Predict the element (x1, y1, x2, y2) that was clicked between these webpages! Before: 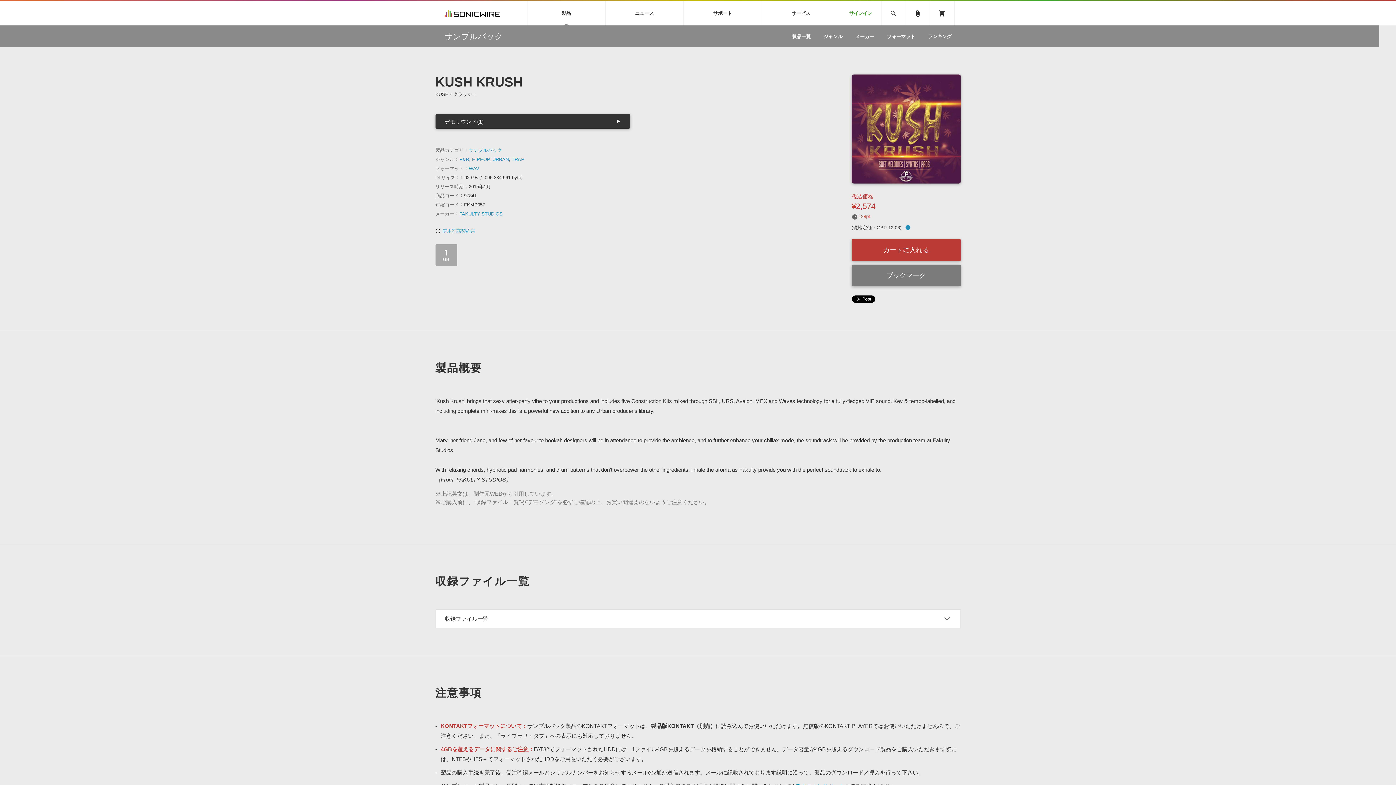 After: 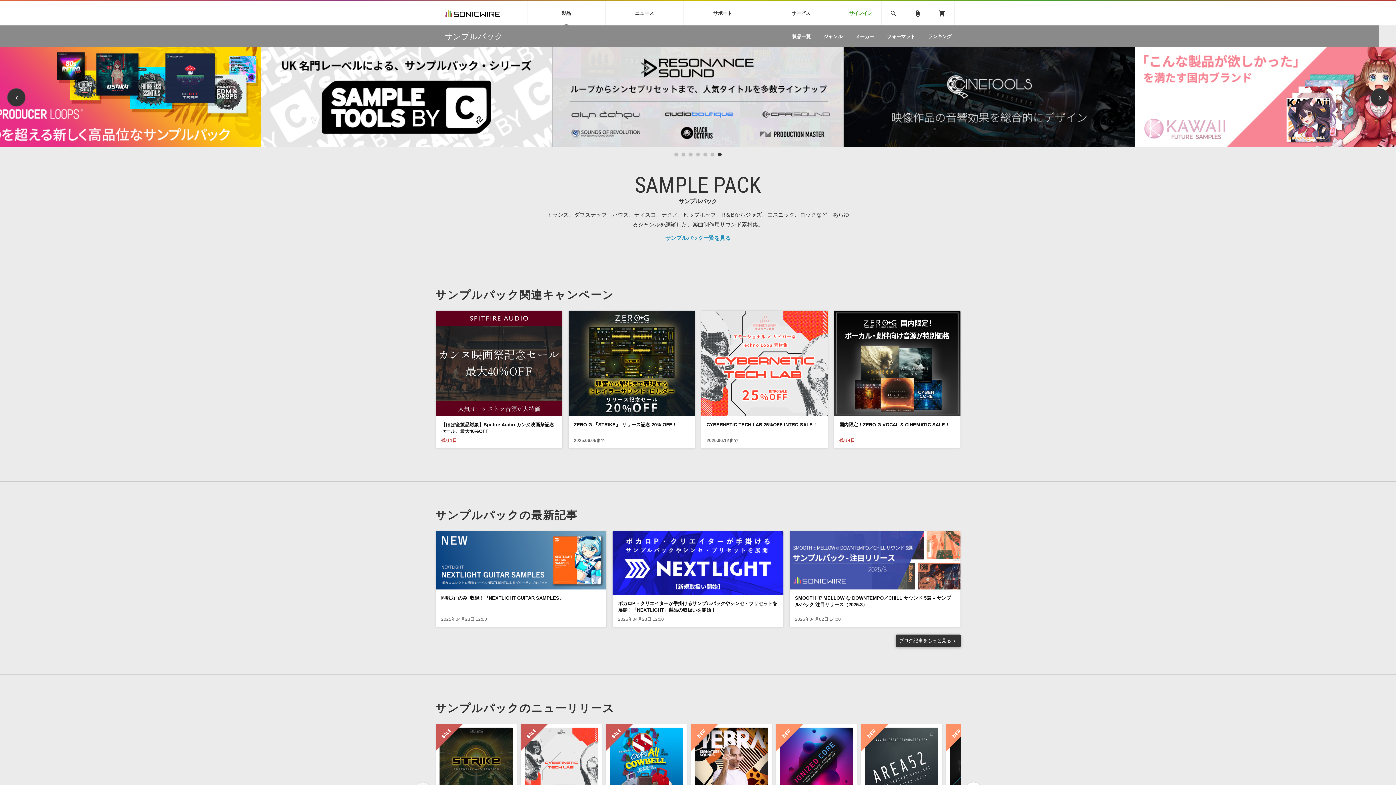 Action: bbox: (444, 29, 503, 43) label: サンプルパック